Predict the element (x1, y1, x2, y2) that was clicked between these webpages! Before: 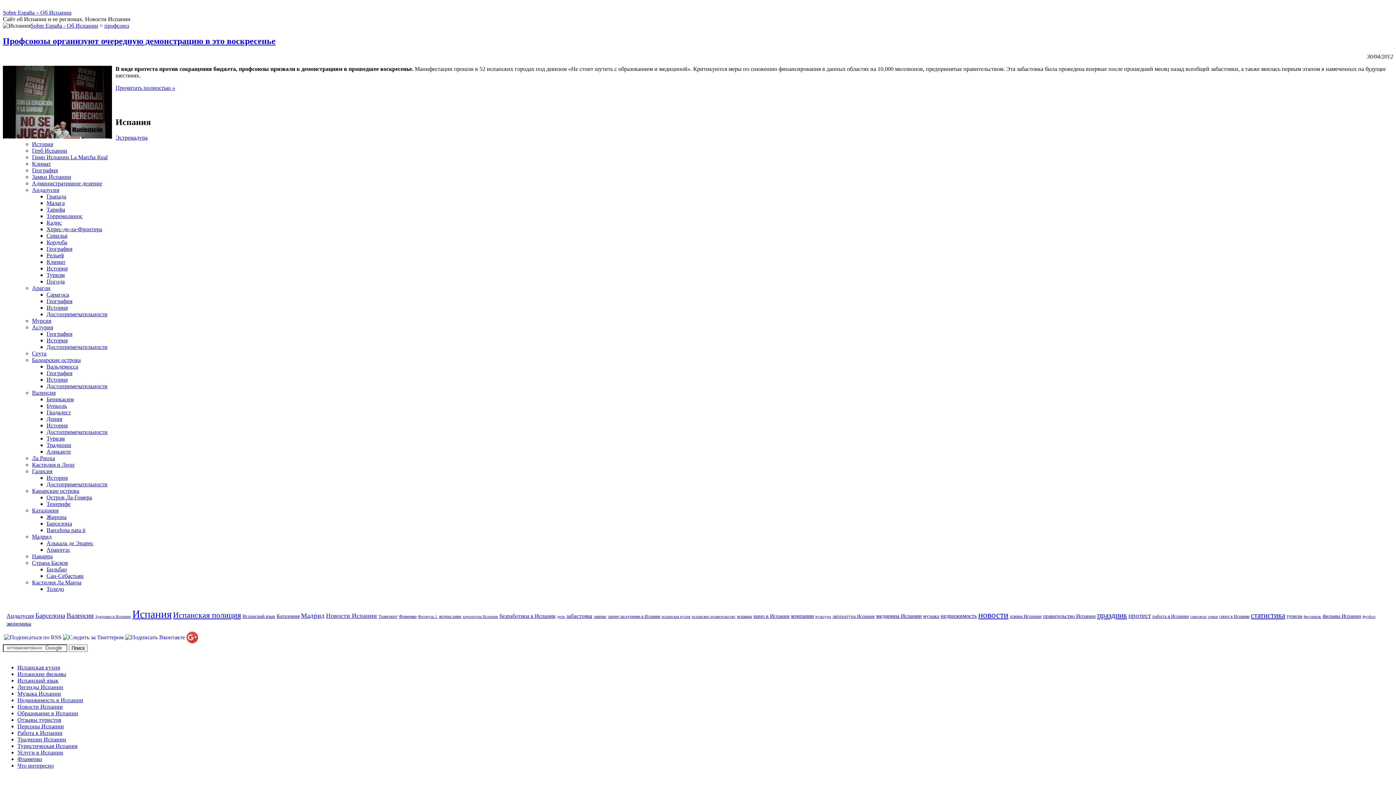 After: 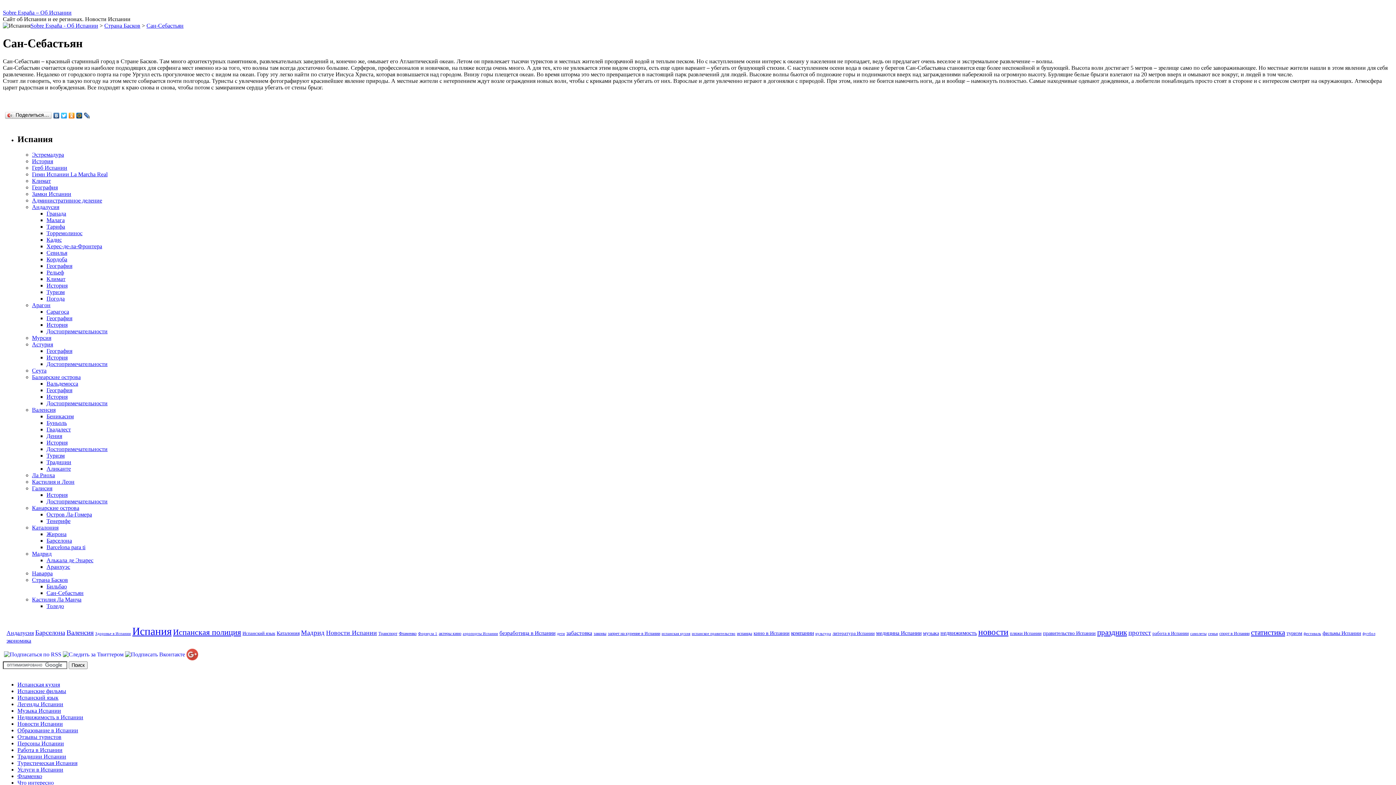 Action: label: Сан-Себастьян bbox: (46, 572, 83, 579)